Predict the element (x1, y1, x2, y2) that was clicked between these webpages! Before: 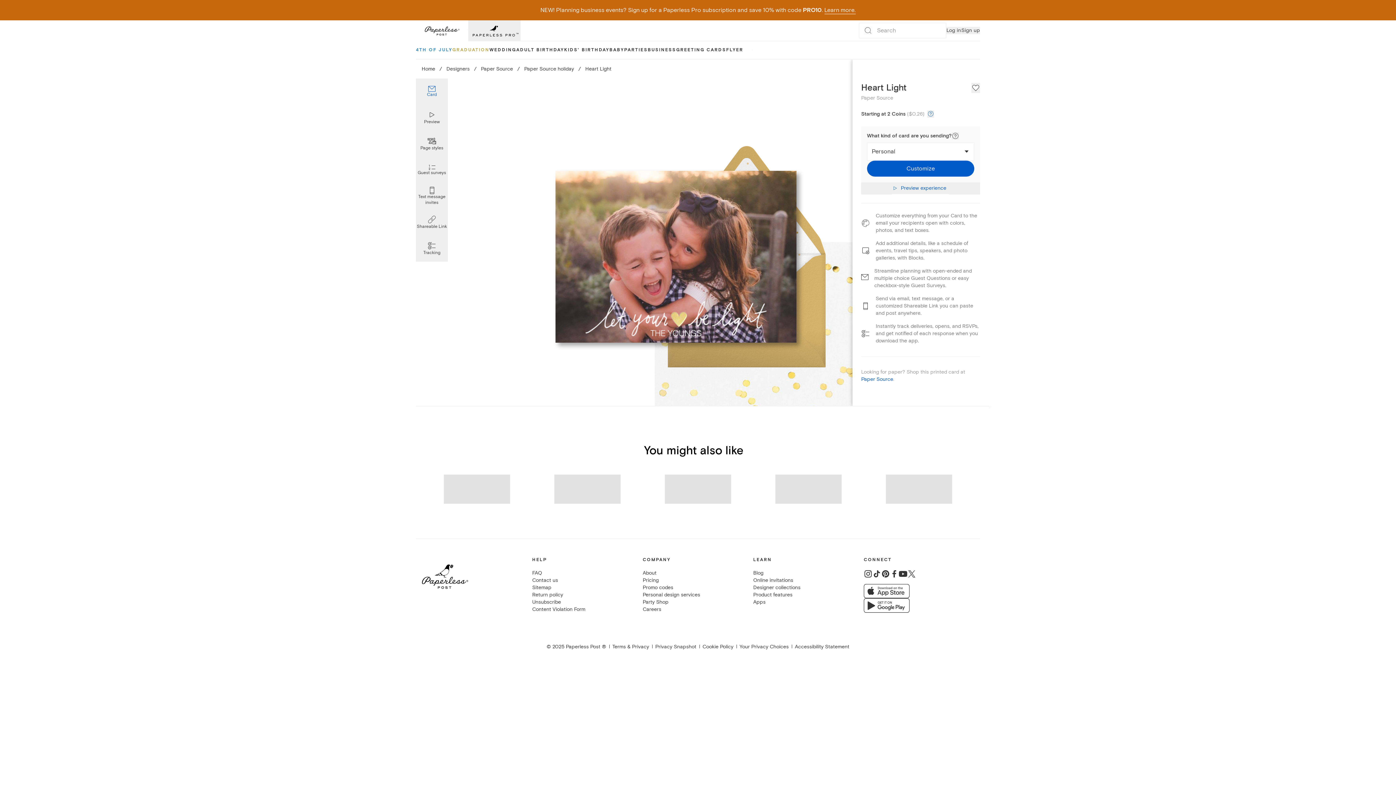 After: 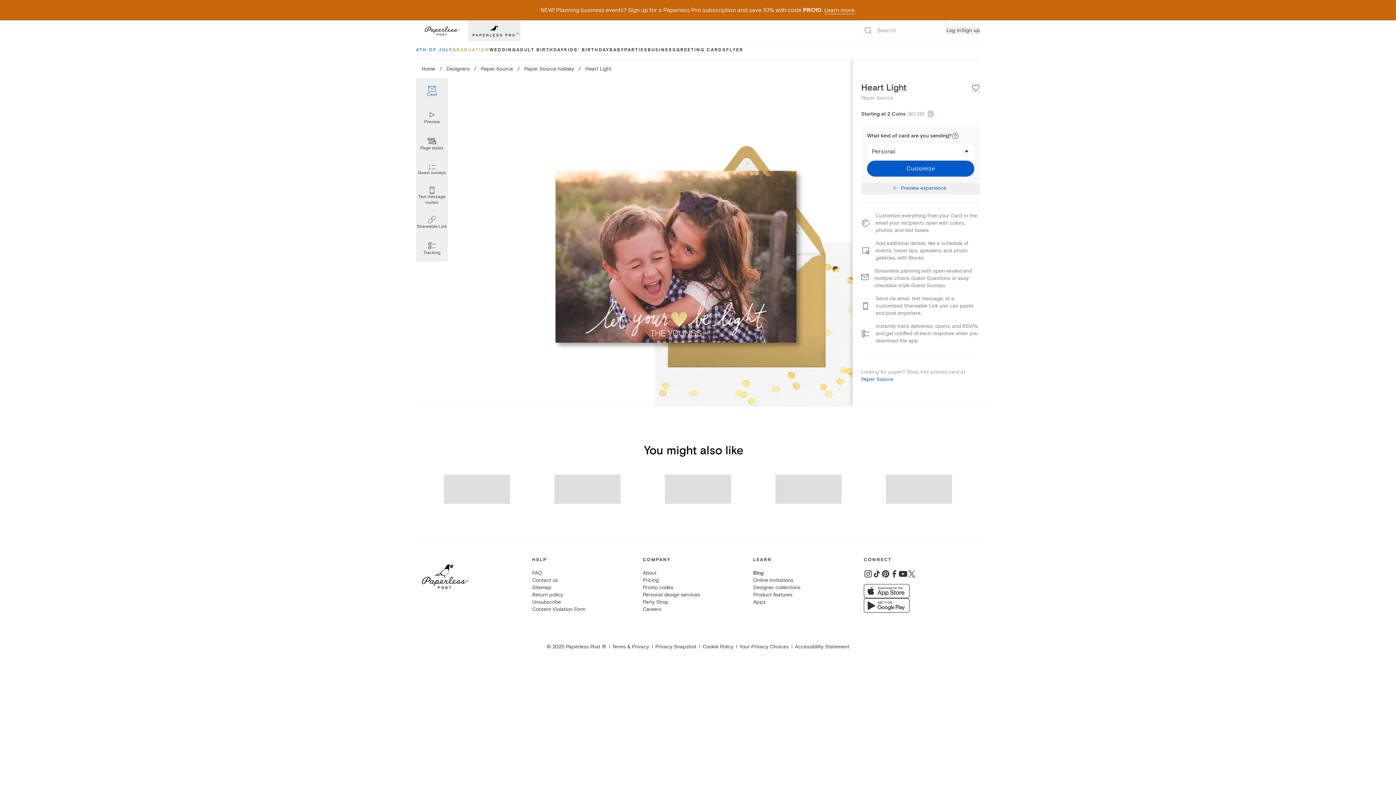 Action: label: Blog bbox: (753, 570, 763, 576)